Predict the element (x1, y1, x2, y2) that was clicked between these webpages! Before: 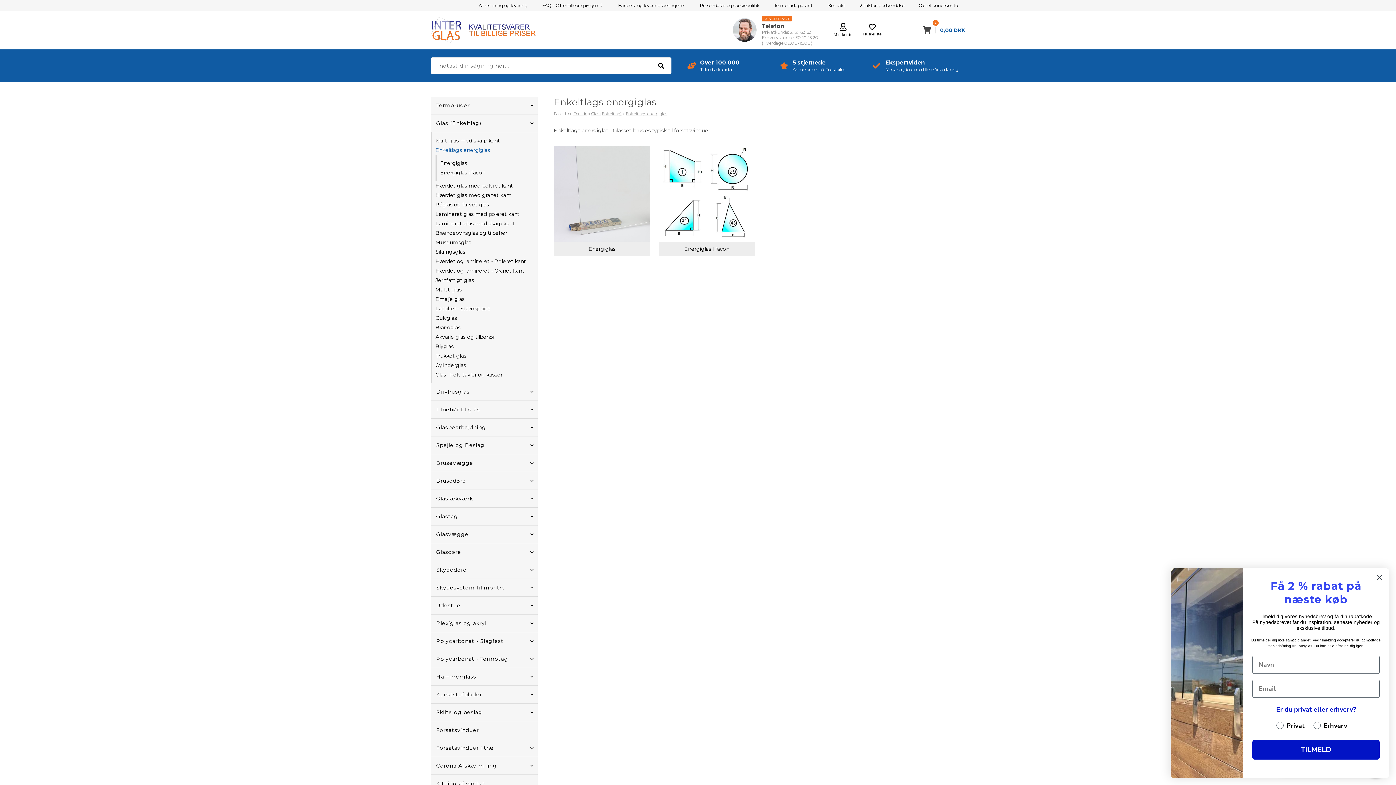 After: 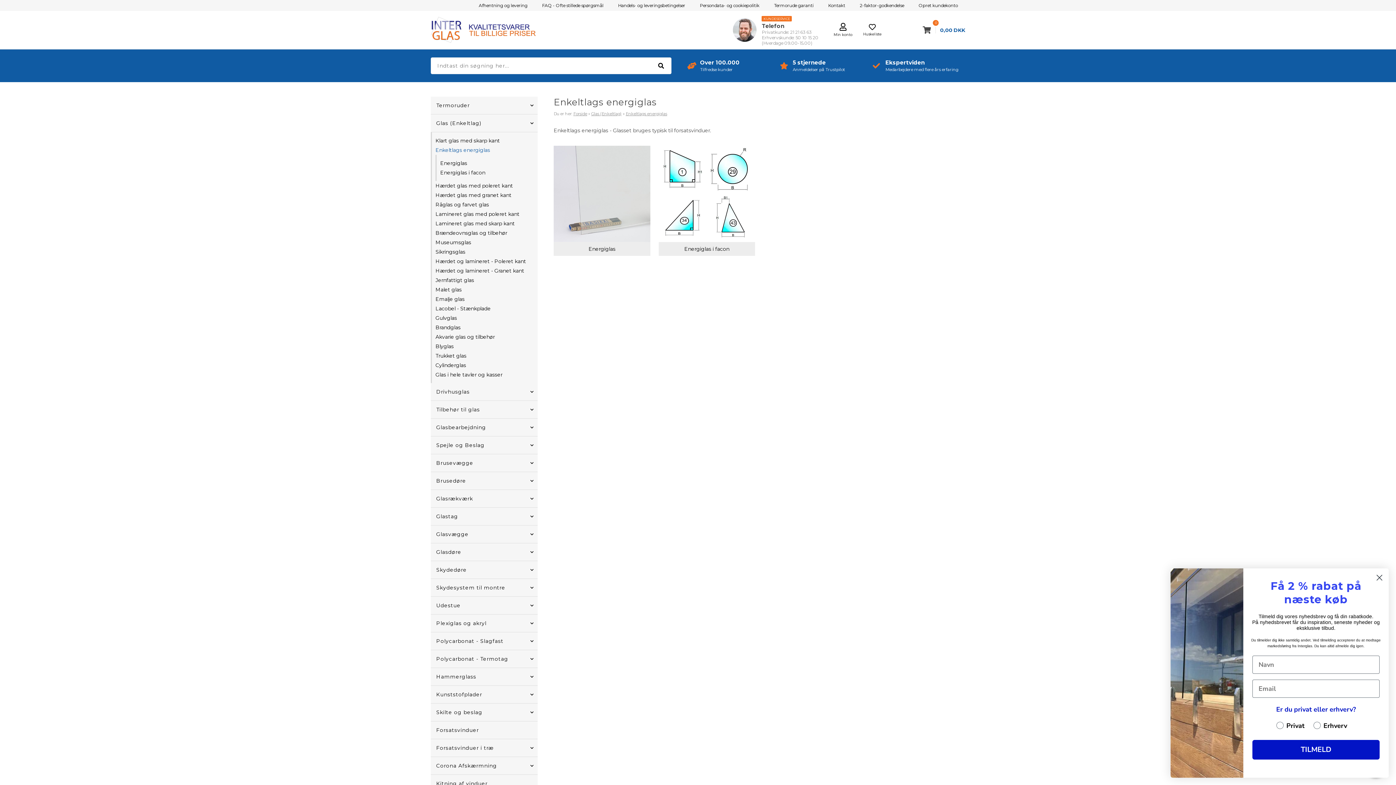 Action: label: Enkeltlags energiglas bbox: (625, 111, 667, 116)